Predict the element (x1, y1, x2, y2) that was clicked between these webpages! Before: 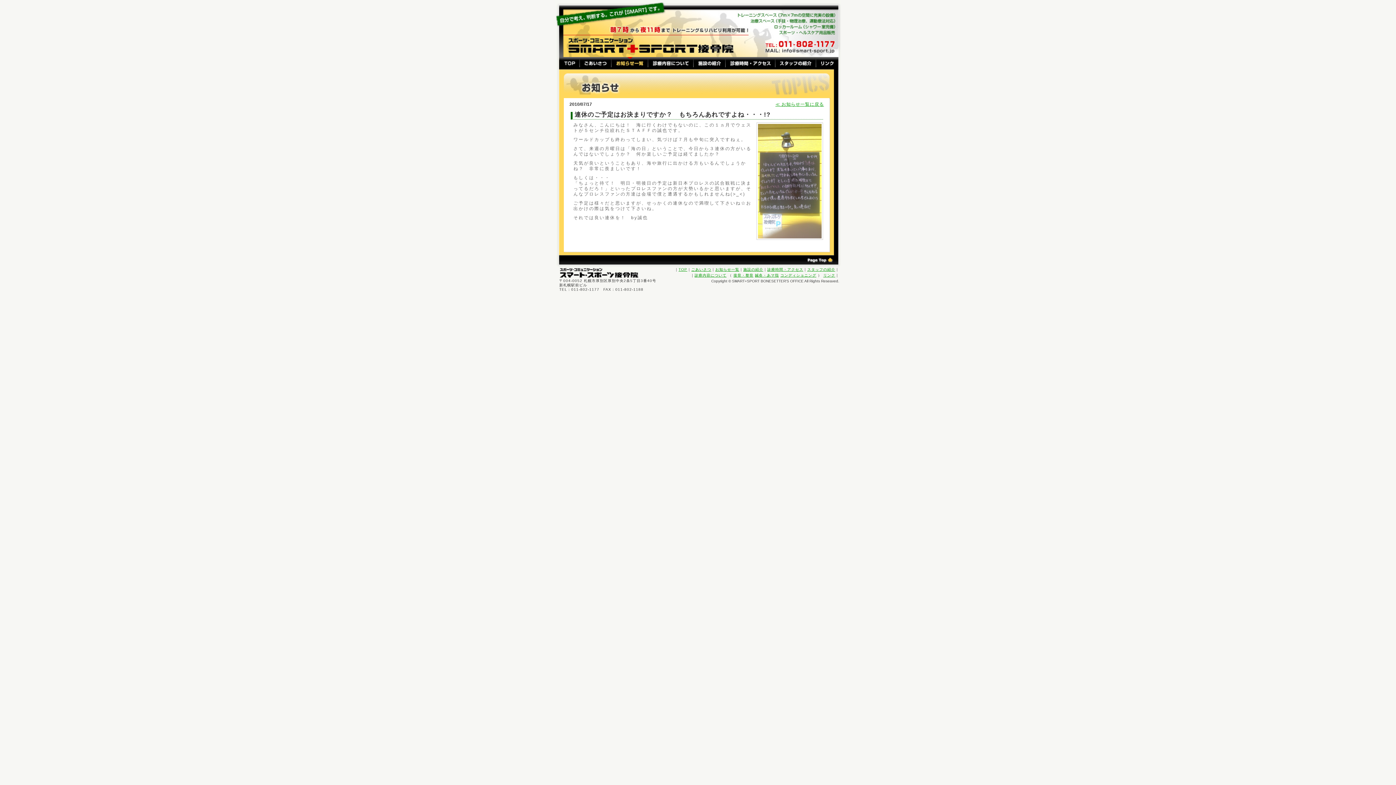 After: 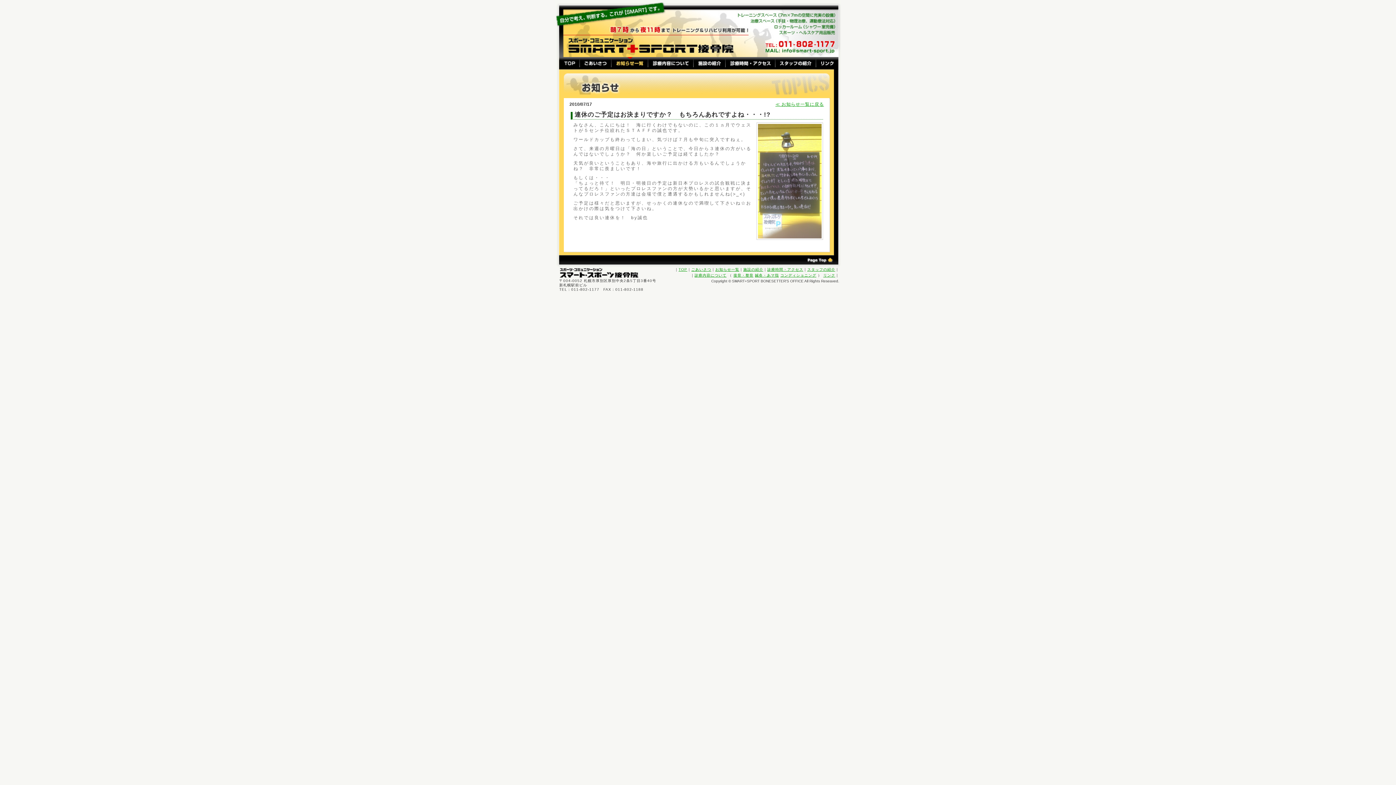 Action: bbox: (765, 48, 834, 53) label: info@smart-sport.jp